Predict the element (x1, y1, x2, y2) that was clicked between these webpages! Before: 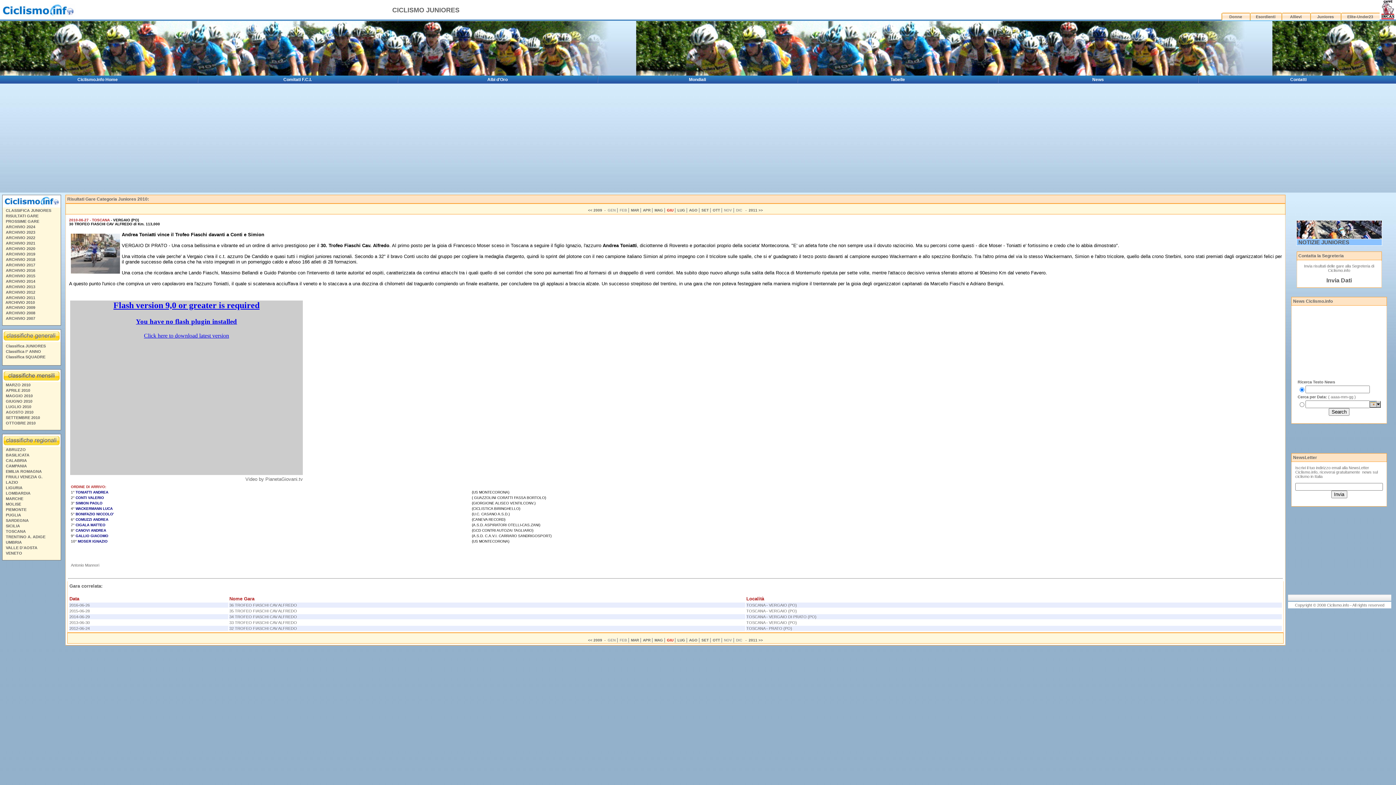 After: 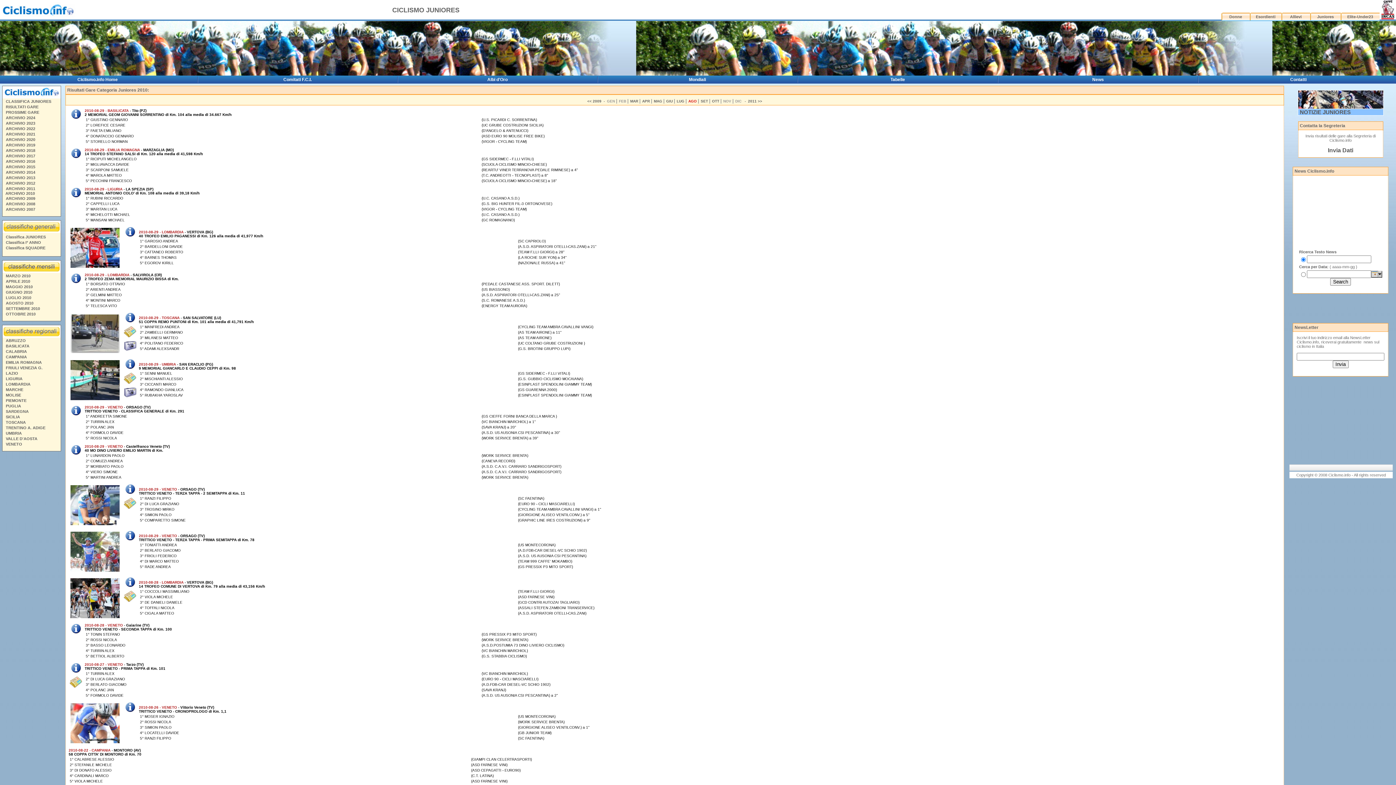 Action: bbox: (689, 208, 698, 212) label: AGO 